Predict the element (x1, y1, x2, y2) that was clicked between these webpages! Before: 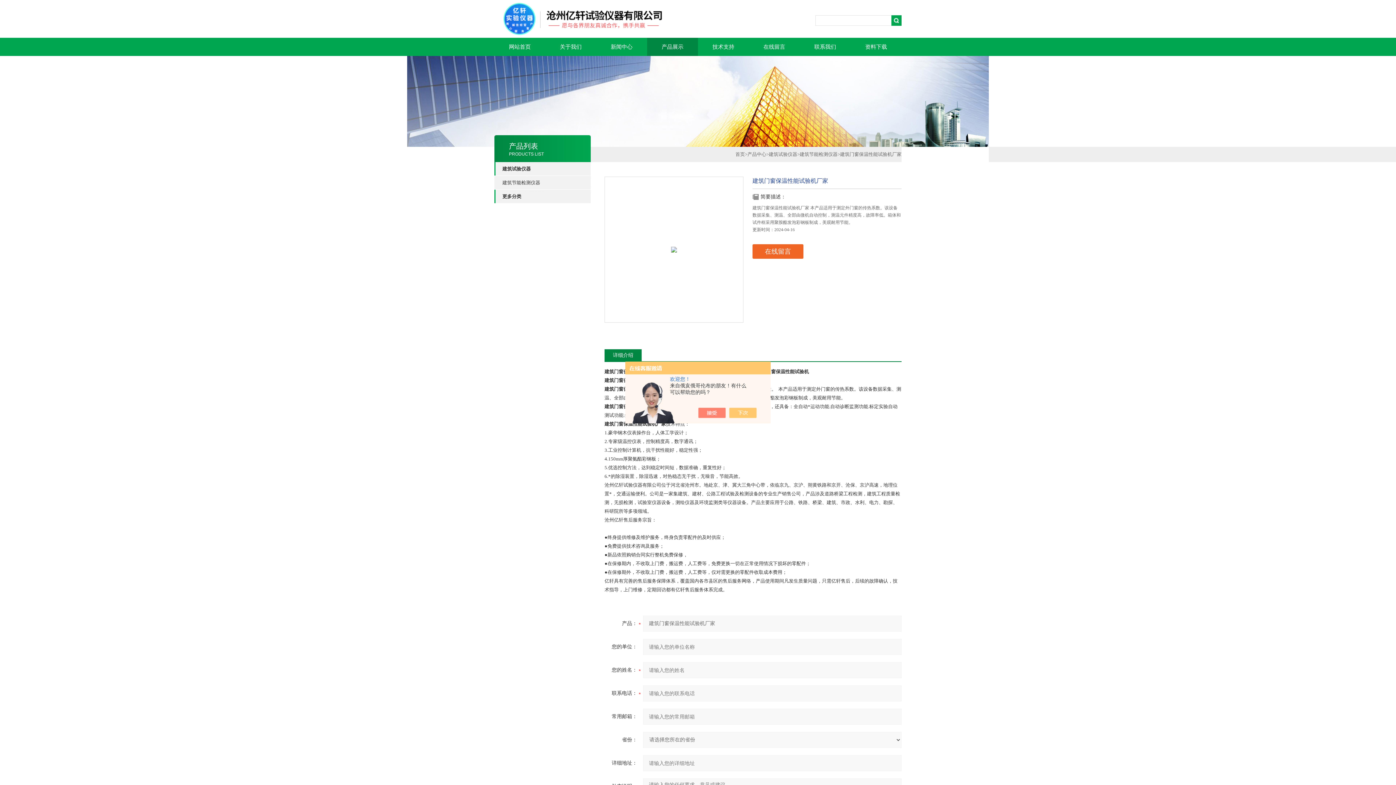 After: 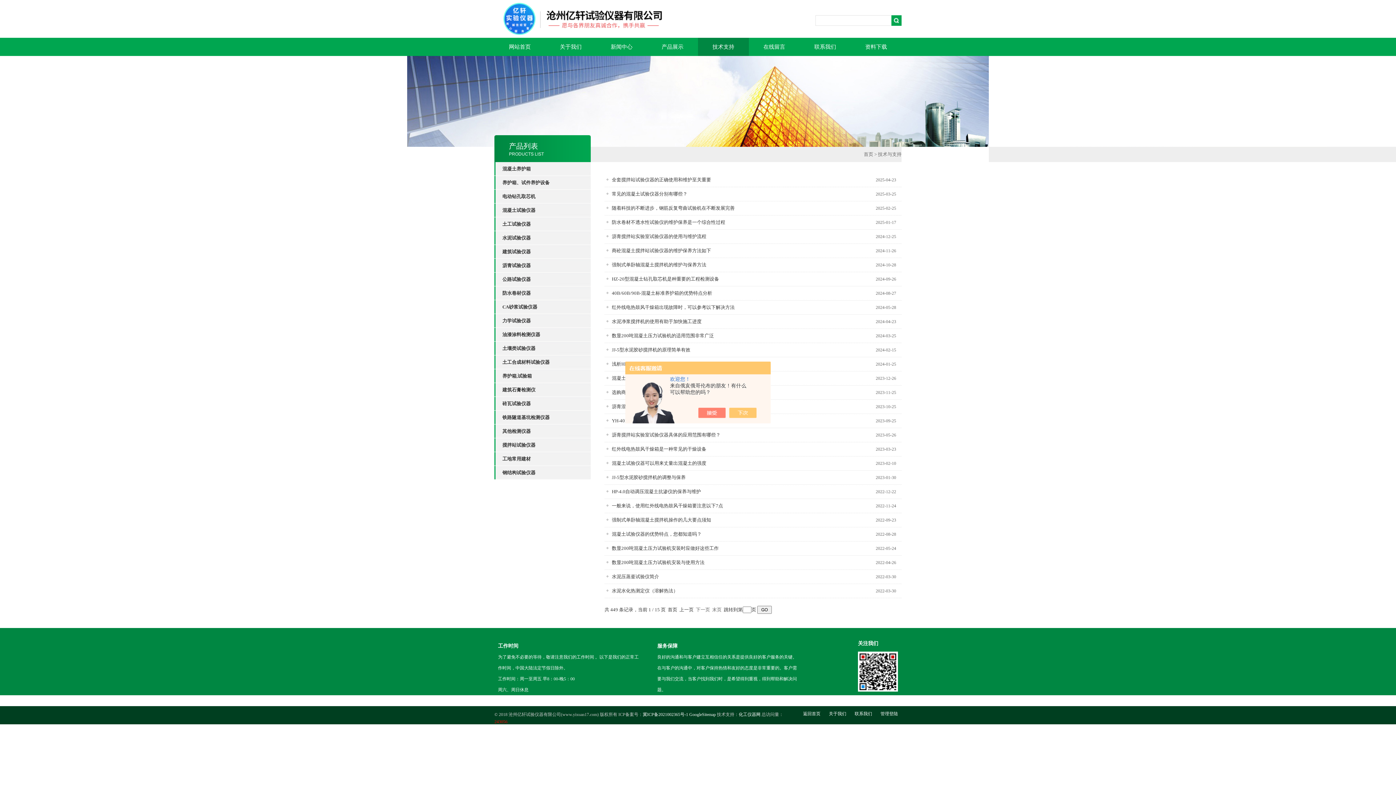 Action: label: 技术支持 bbox: (698, 37, 749, 56)